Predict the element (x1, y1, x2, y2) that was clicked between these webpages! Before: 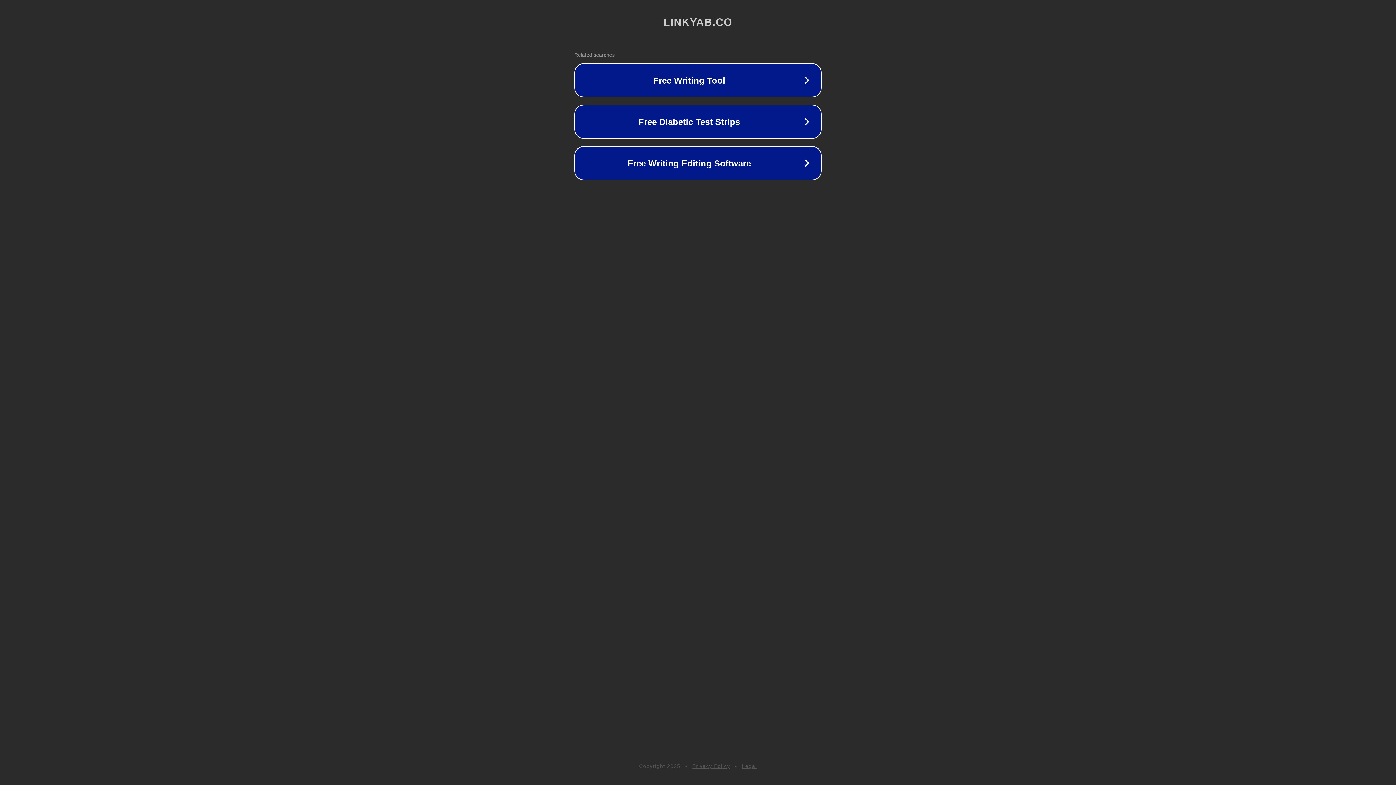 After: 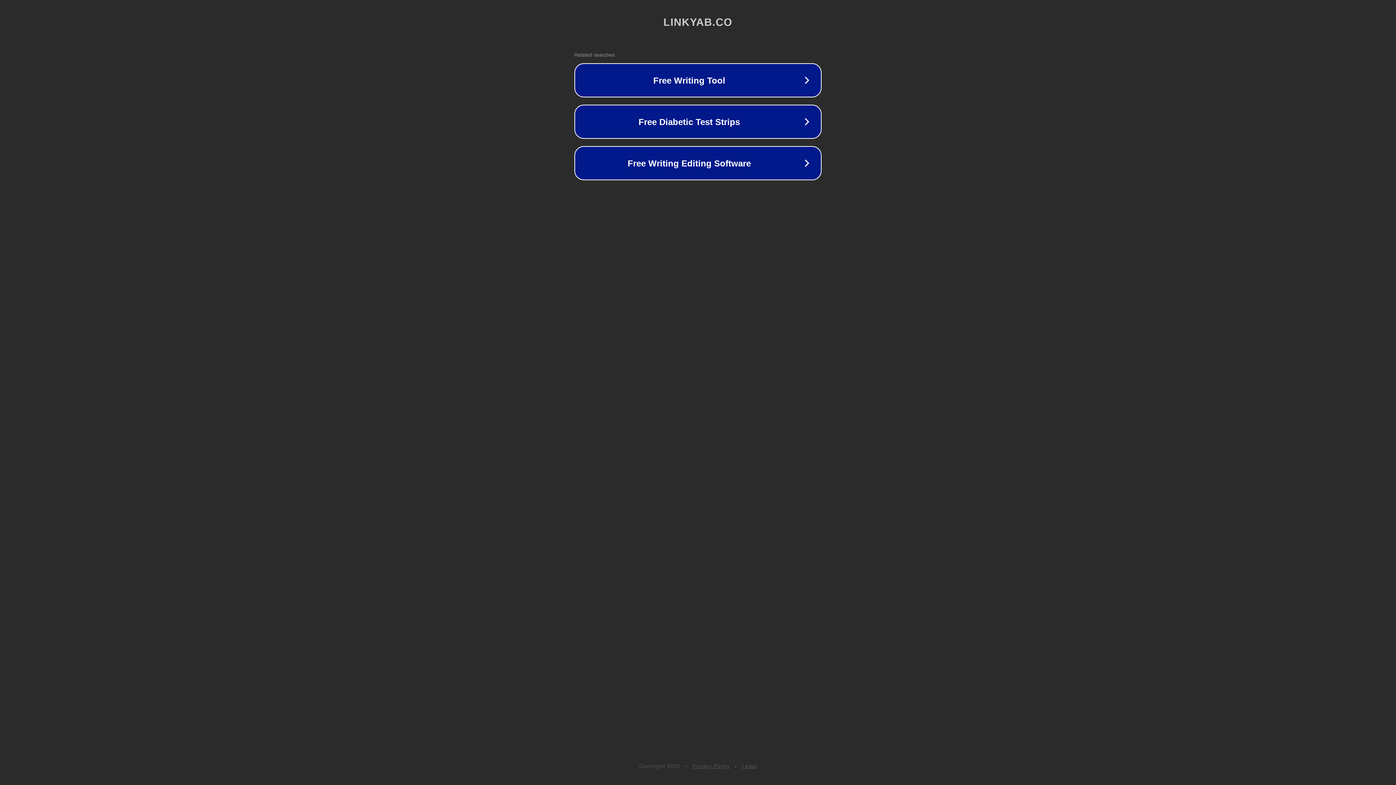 Action: bbox: (692, 763, 730, 769) label: Privacy Policy